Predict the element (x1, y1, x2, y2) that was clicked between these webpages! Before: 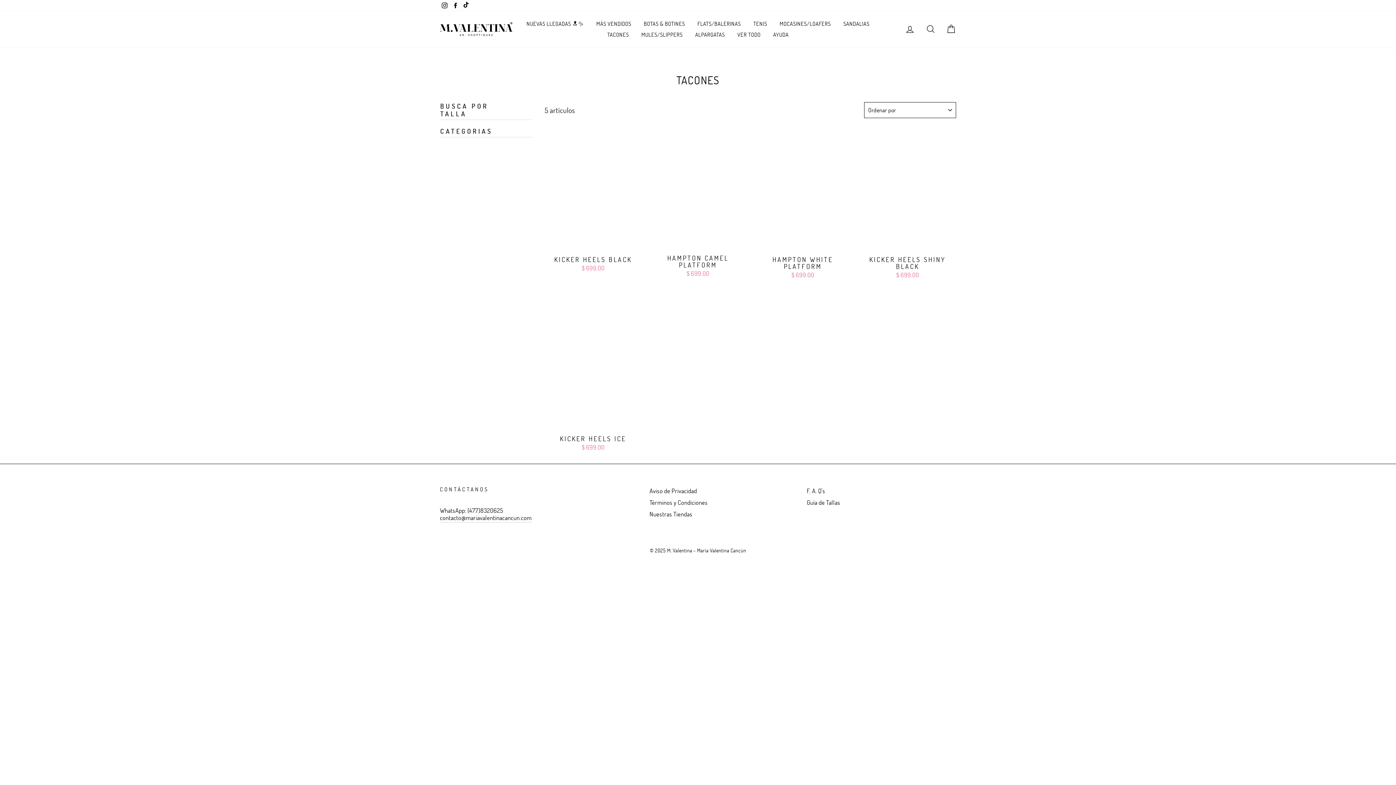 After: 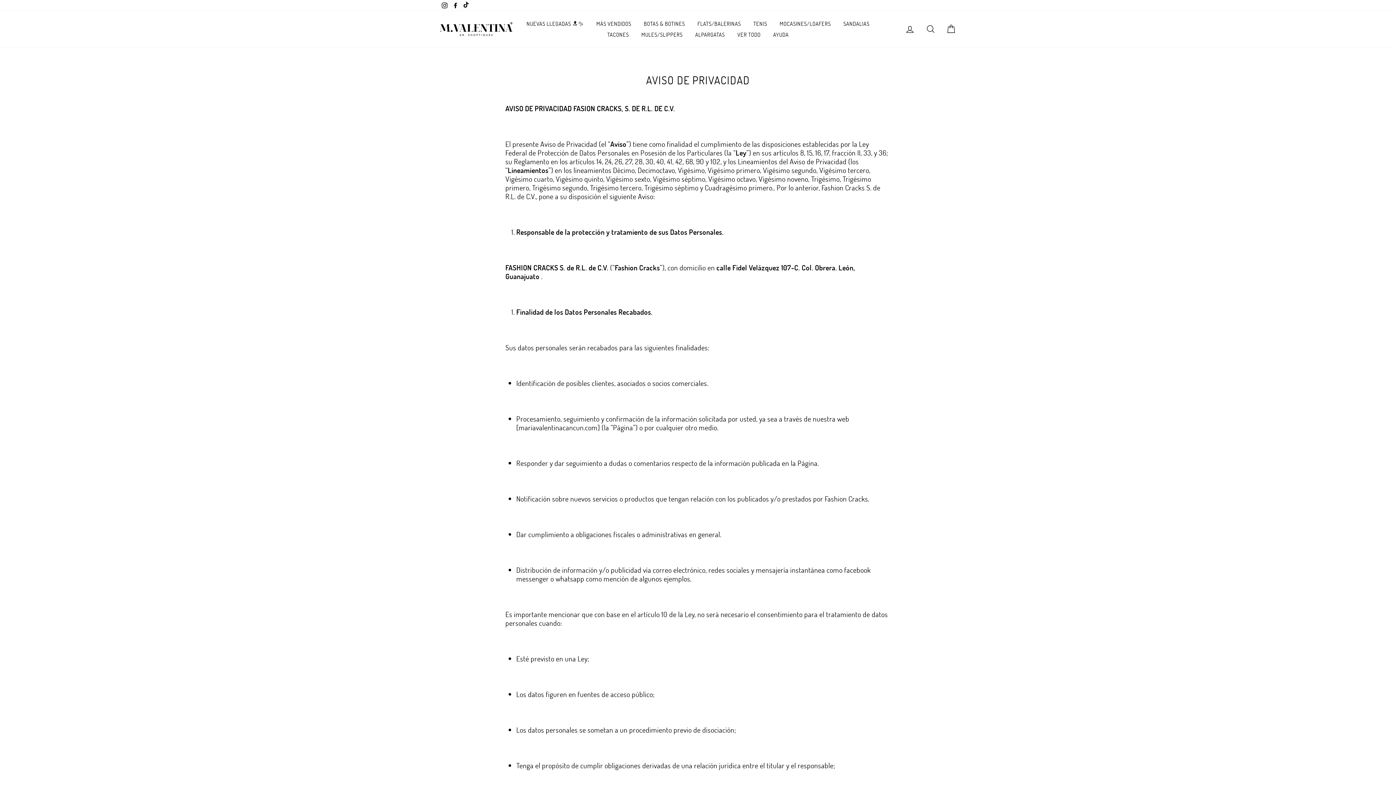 Action: bbox: (649, 486, 697, 496) label: Aviso de Privacidad